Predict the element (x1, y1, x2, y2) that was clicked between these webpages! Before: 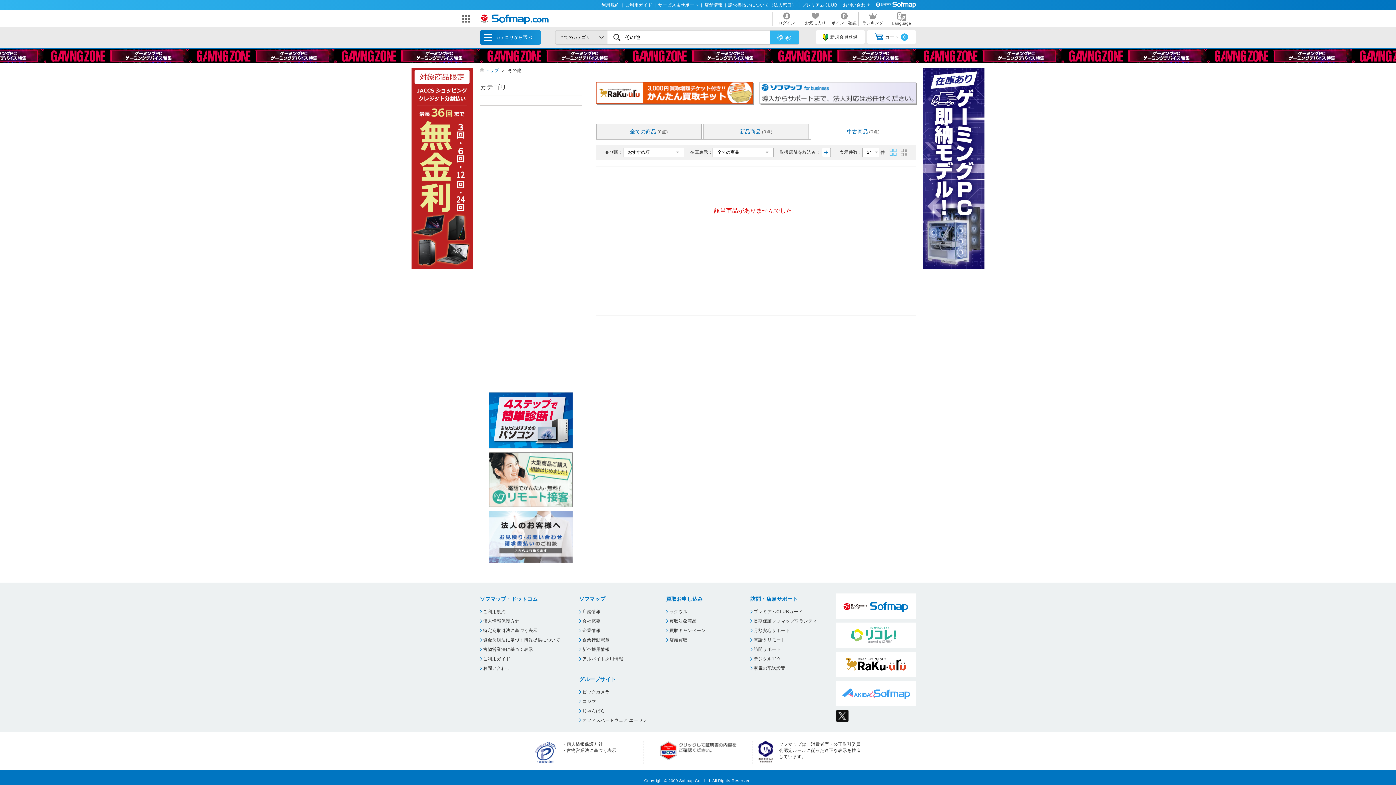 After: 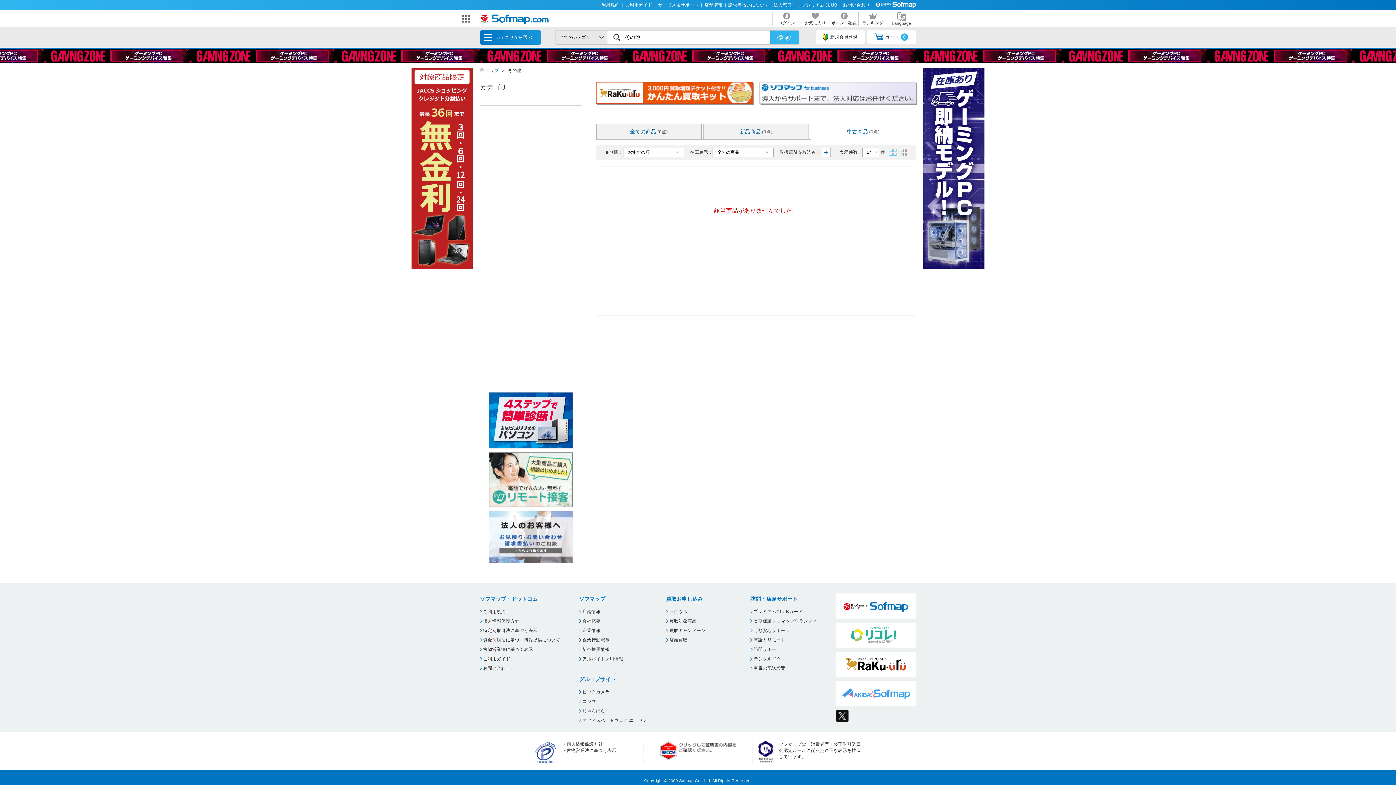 Action: bbox: (579, 706, 647, 715) label: じゃんぱら